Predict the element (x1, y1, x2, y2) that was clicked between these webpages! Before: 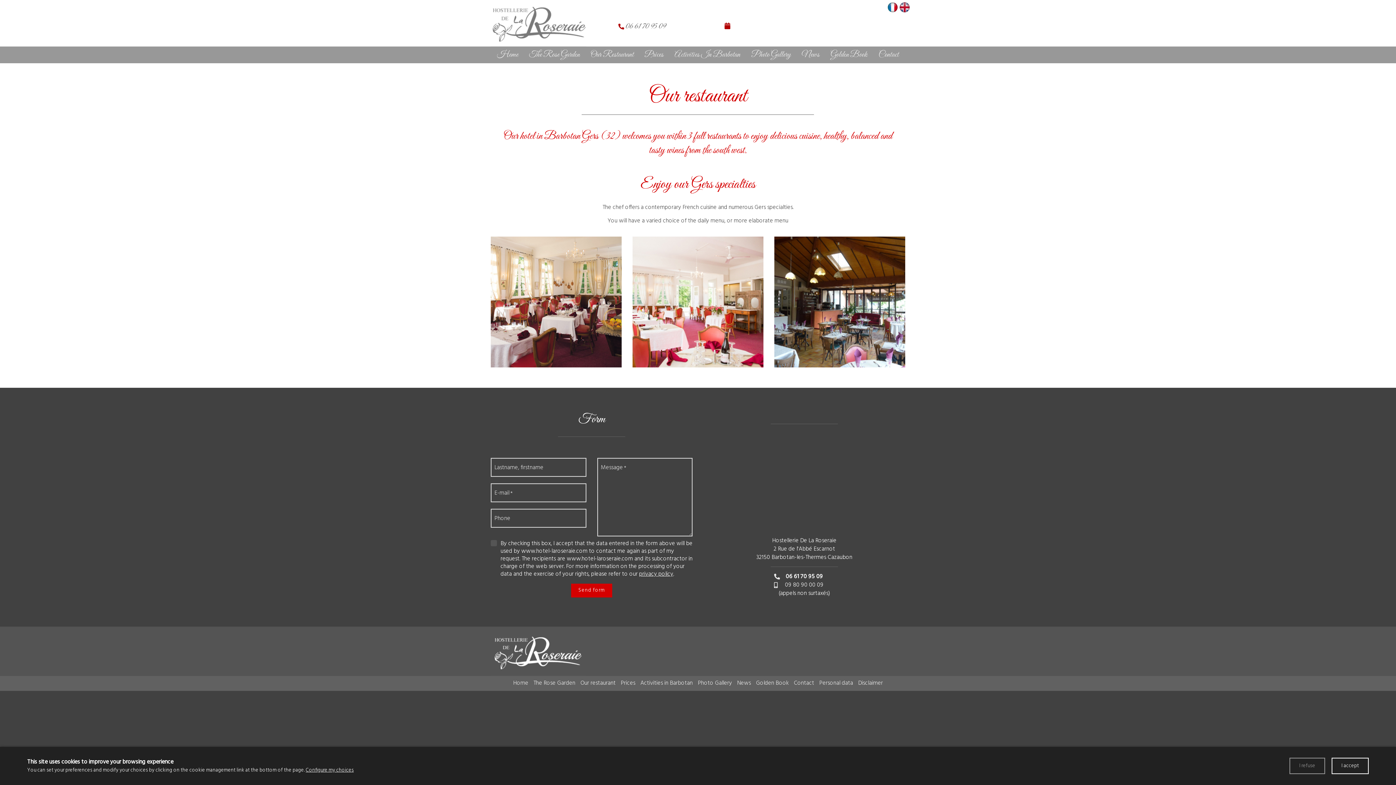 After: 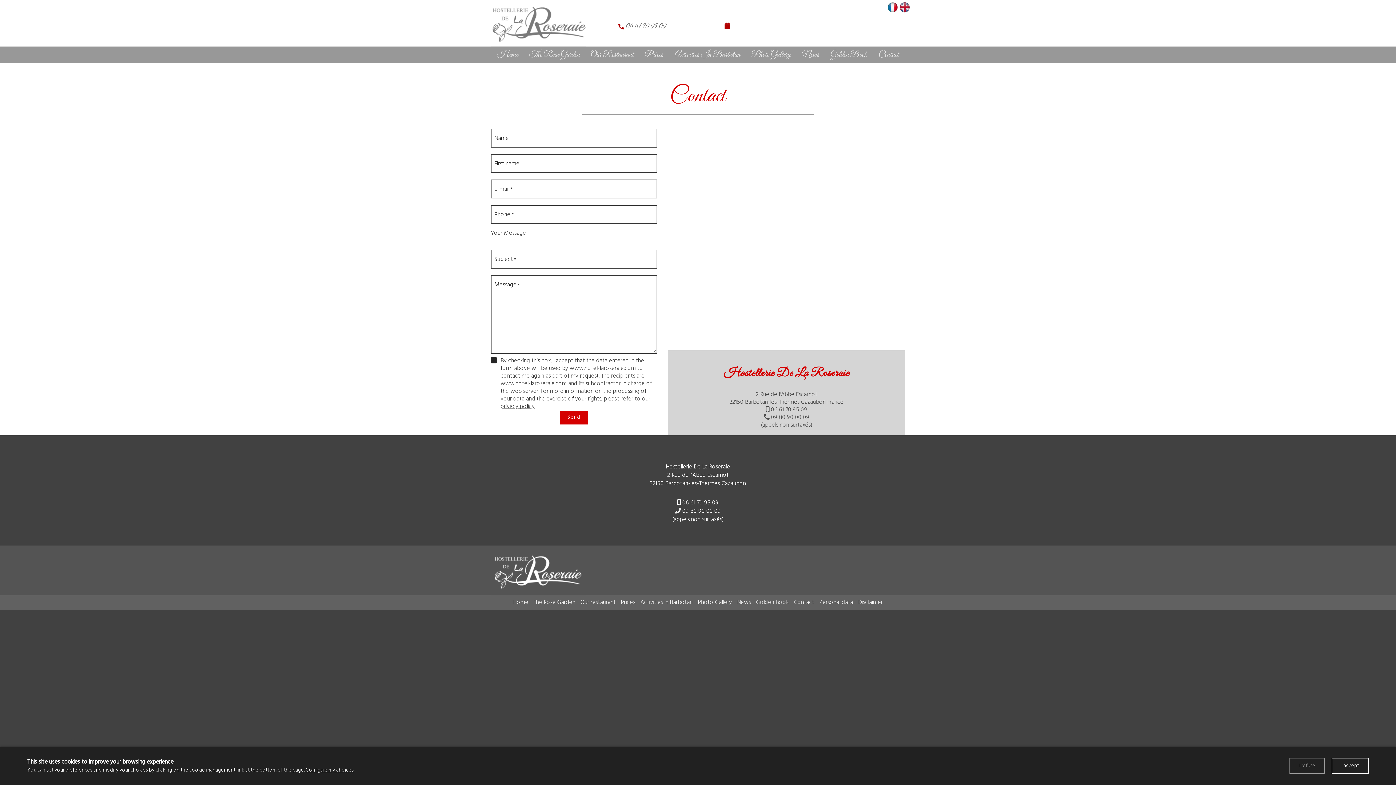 Action: label: Contact bbox: (873, 46, 904, 63)